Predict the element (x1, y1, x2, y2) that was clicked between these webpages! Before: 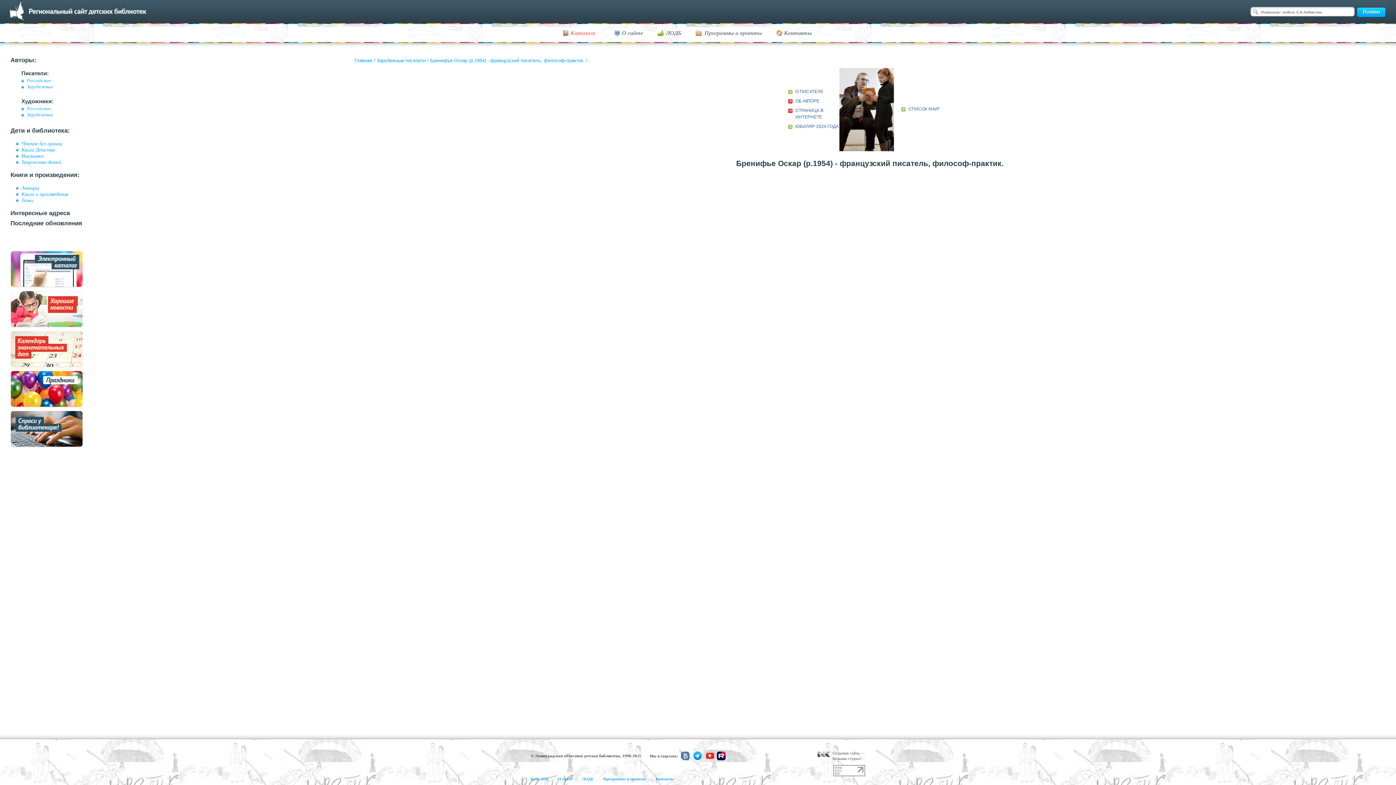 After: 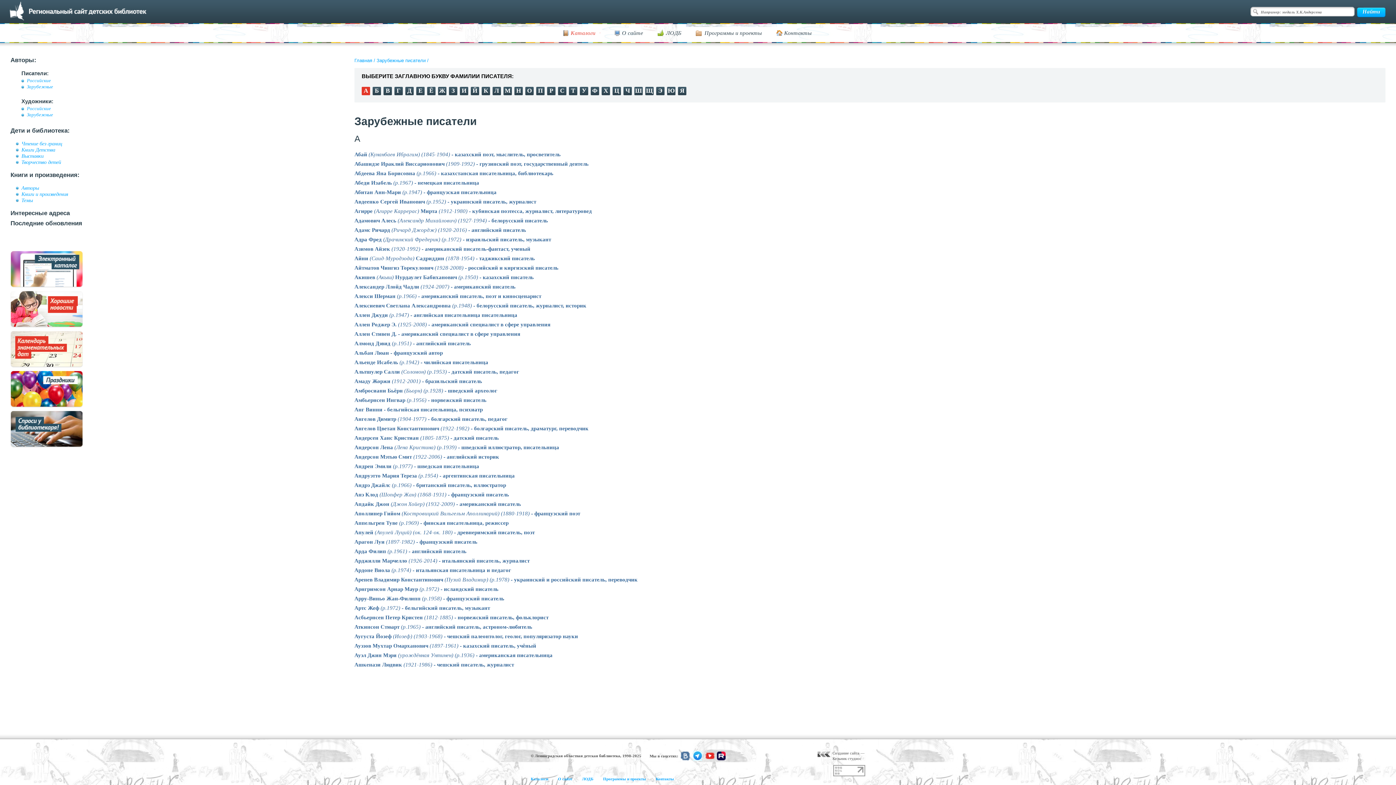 Action: label: Зарубежные bbox: (26, 84, 53, 89)